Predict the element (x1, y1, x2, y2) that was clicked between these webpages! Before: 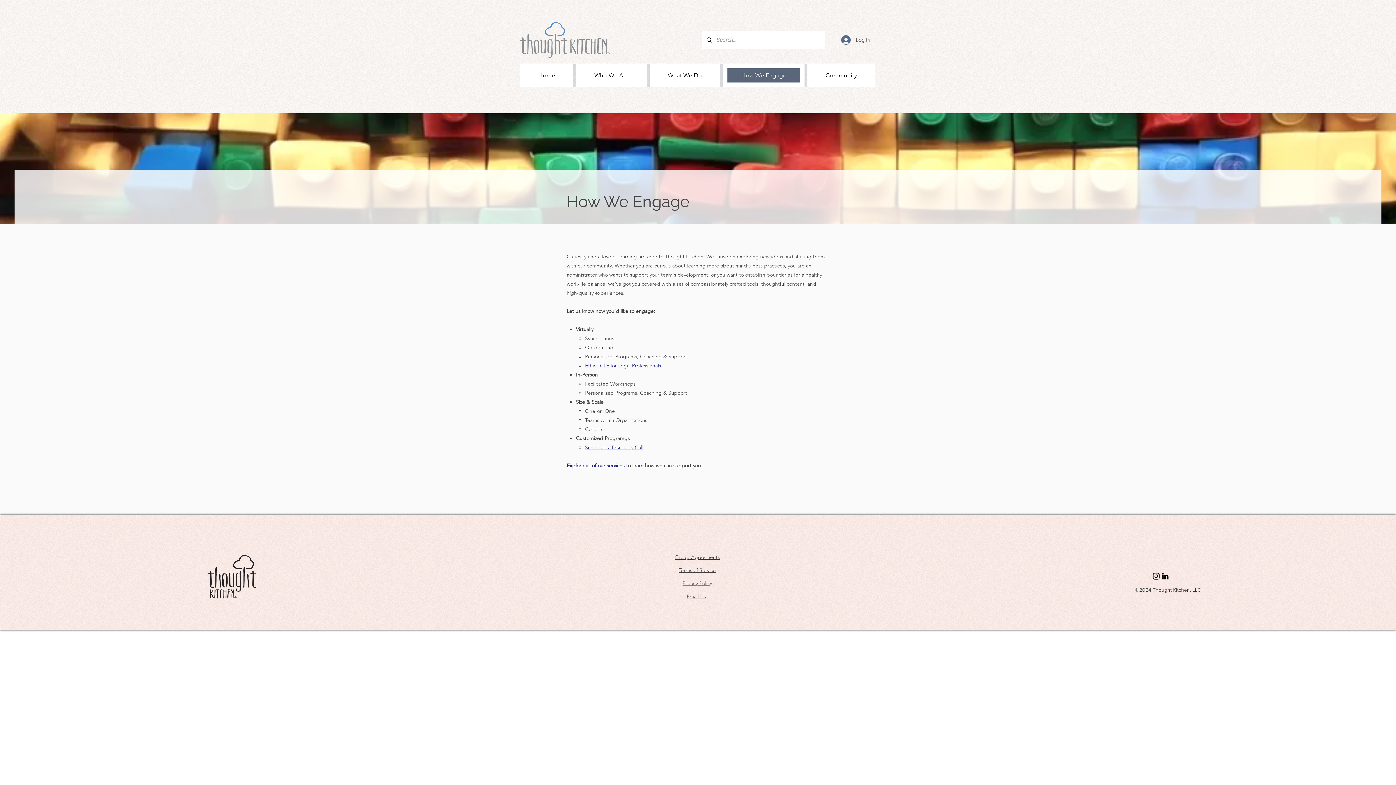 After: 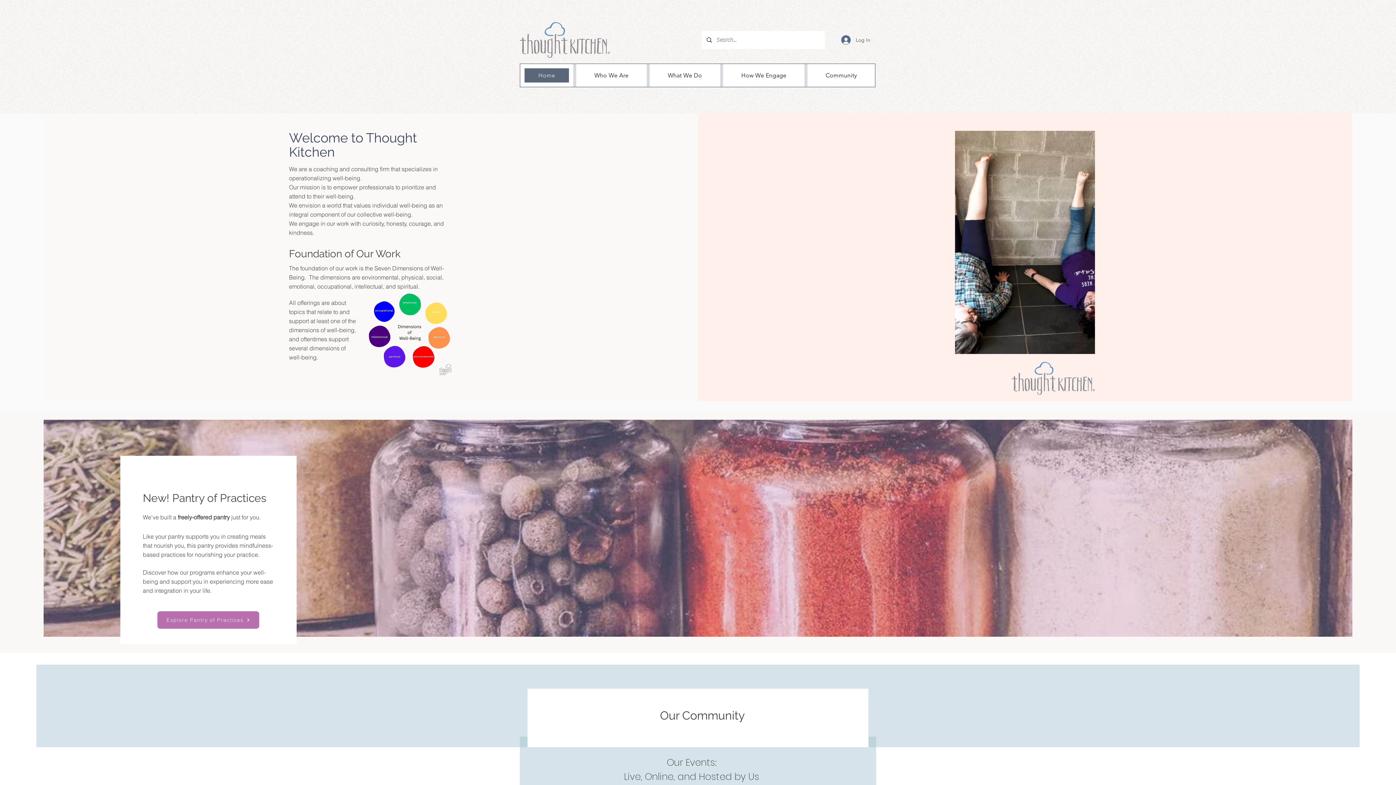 Action: bbox: (520, 22, 610, 57)